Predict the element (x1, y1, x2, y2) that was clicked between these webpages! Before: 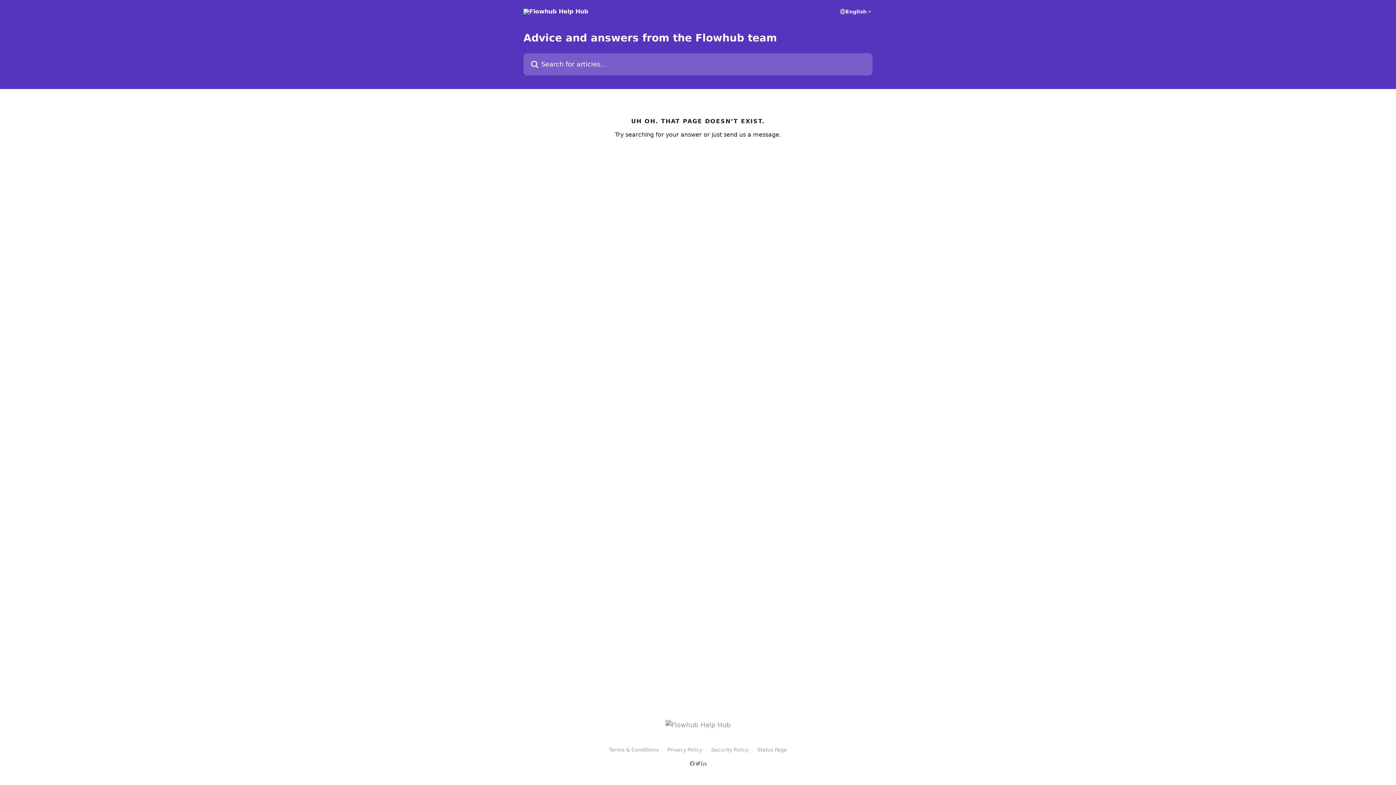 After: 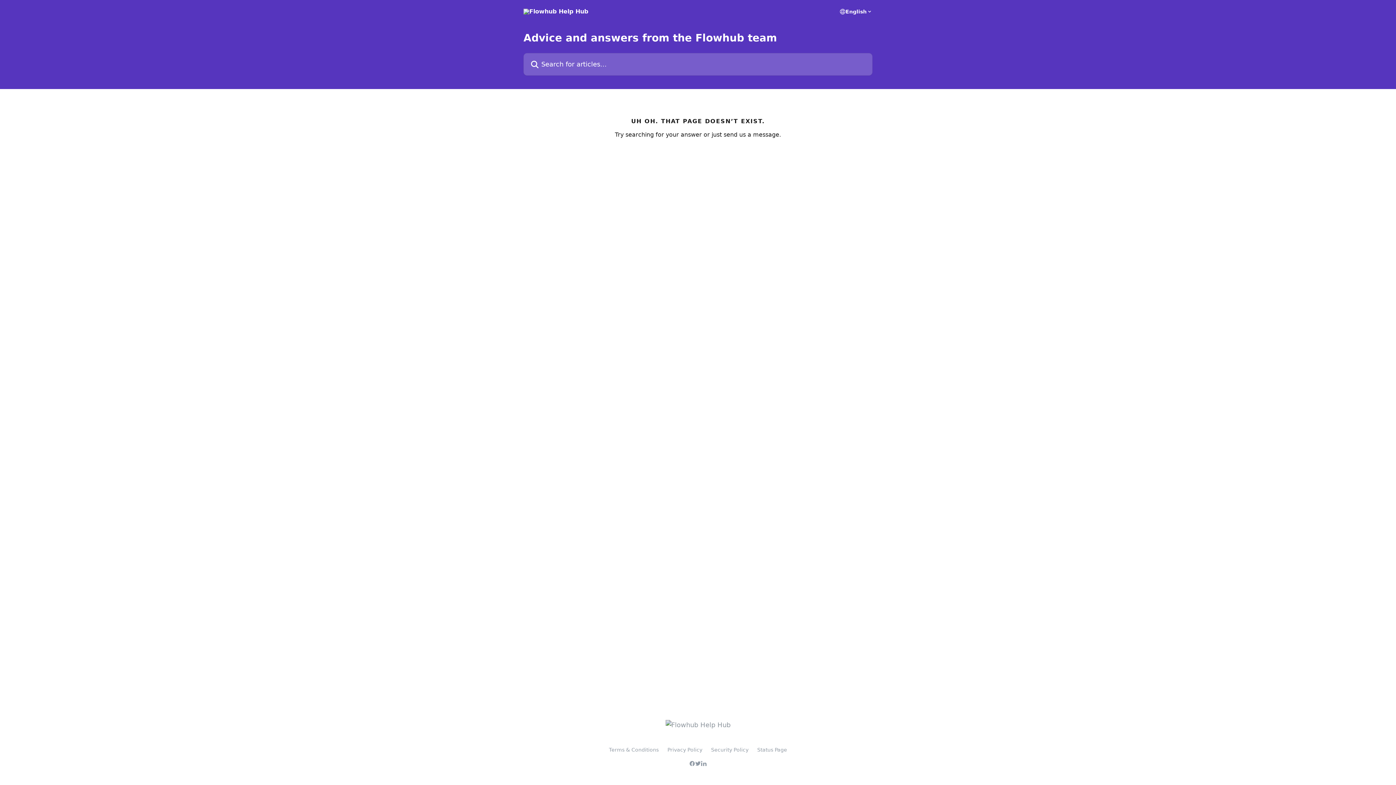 Action: bbox: (757, 747, 787, 753) label: Status Page